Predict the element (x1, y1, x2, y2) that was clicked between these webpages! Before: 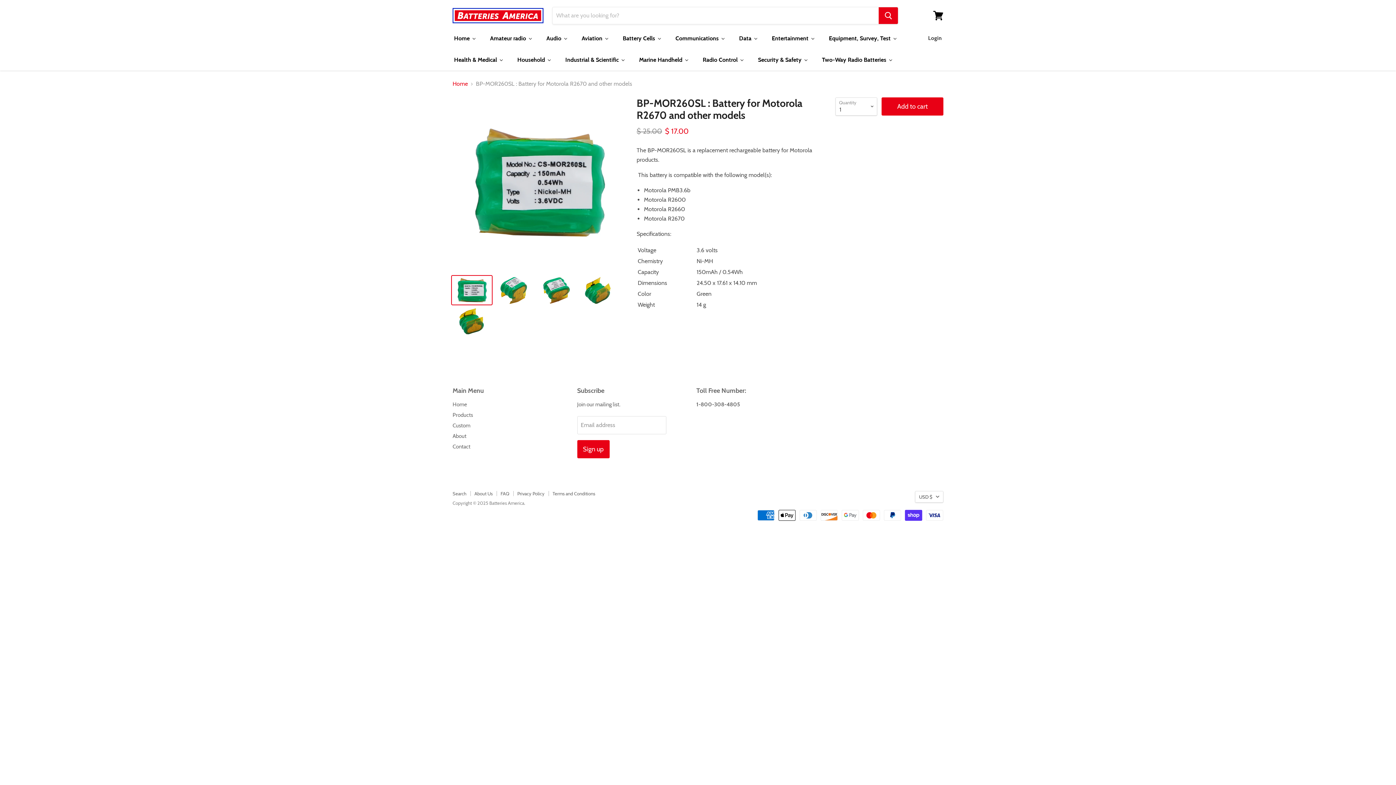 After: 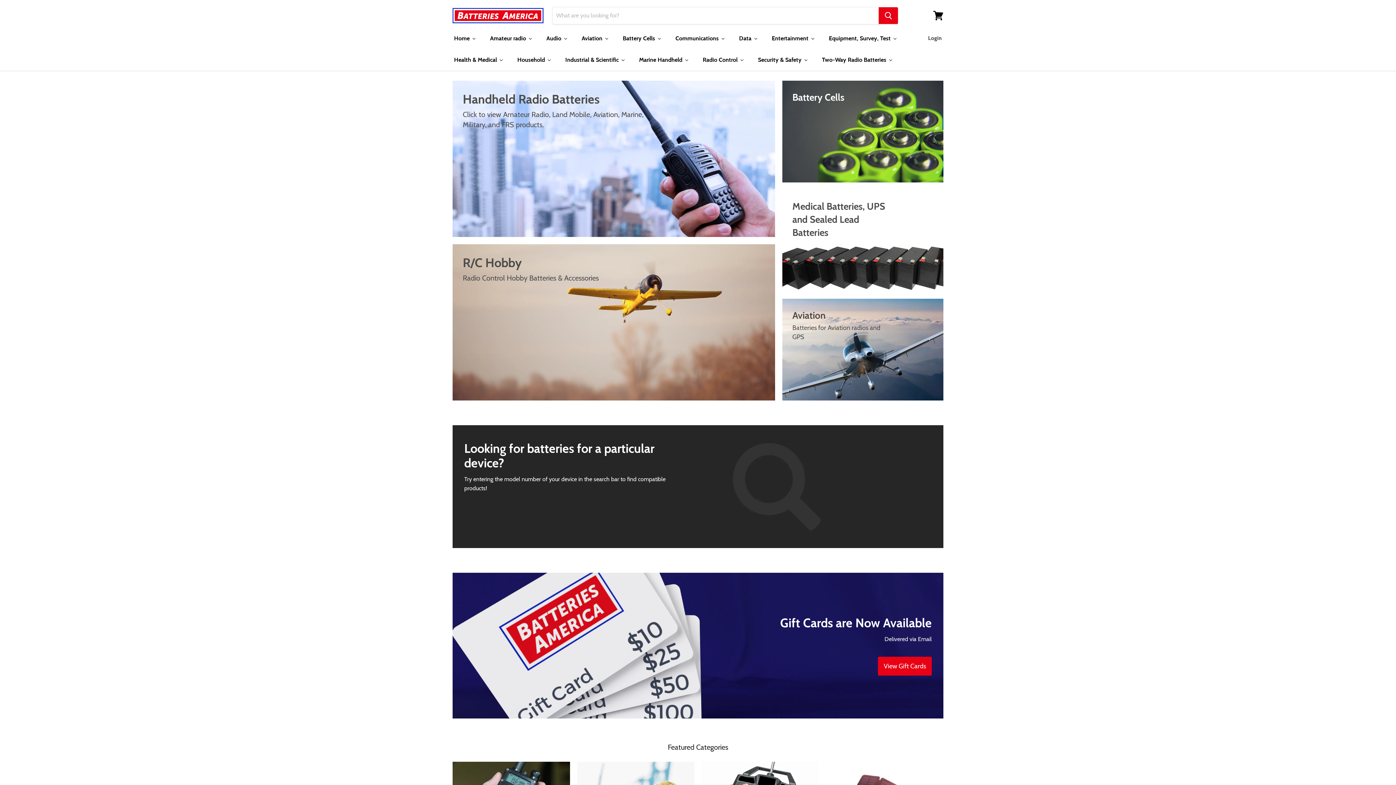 Action: bbox: (510, 52, 558, 67) label: Household